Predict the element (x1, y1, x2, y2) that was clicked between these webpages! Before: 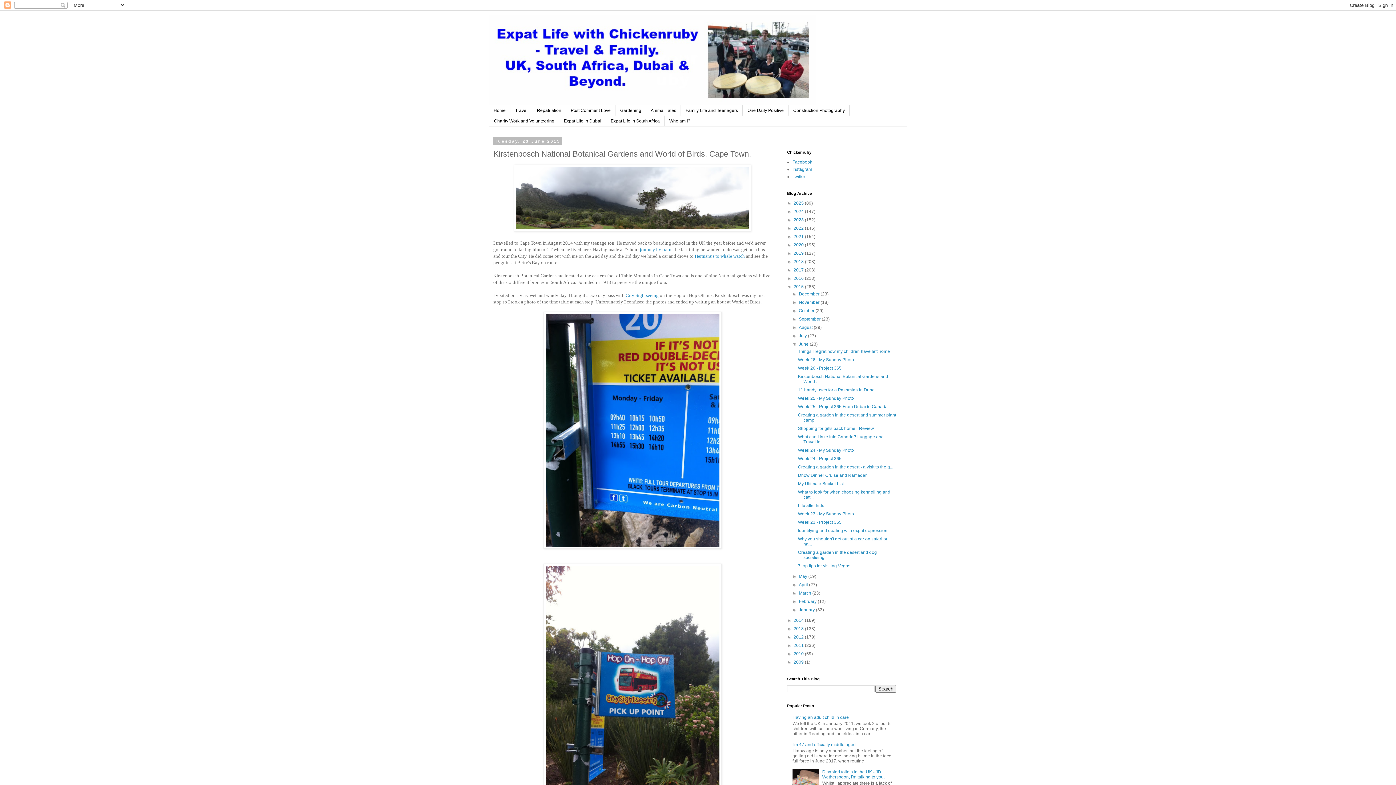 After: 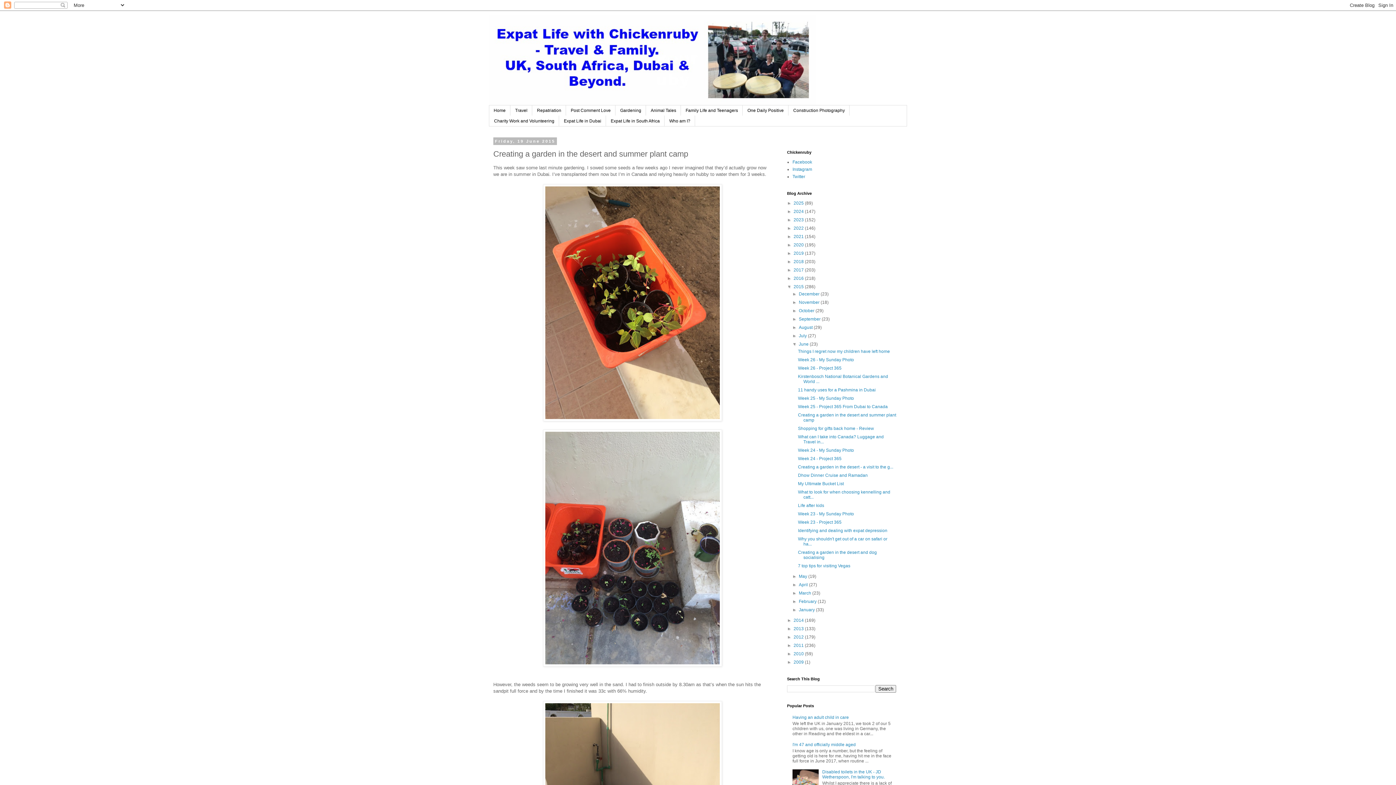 Action: bbox: (798, 412, 896, 422) label: Creating a garden in the desert and summer plant camp